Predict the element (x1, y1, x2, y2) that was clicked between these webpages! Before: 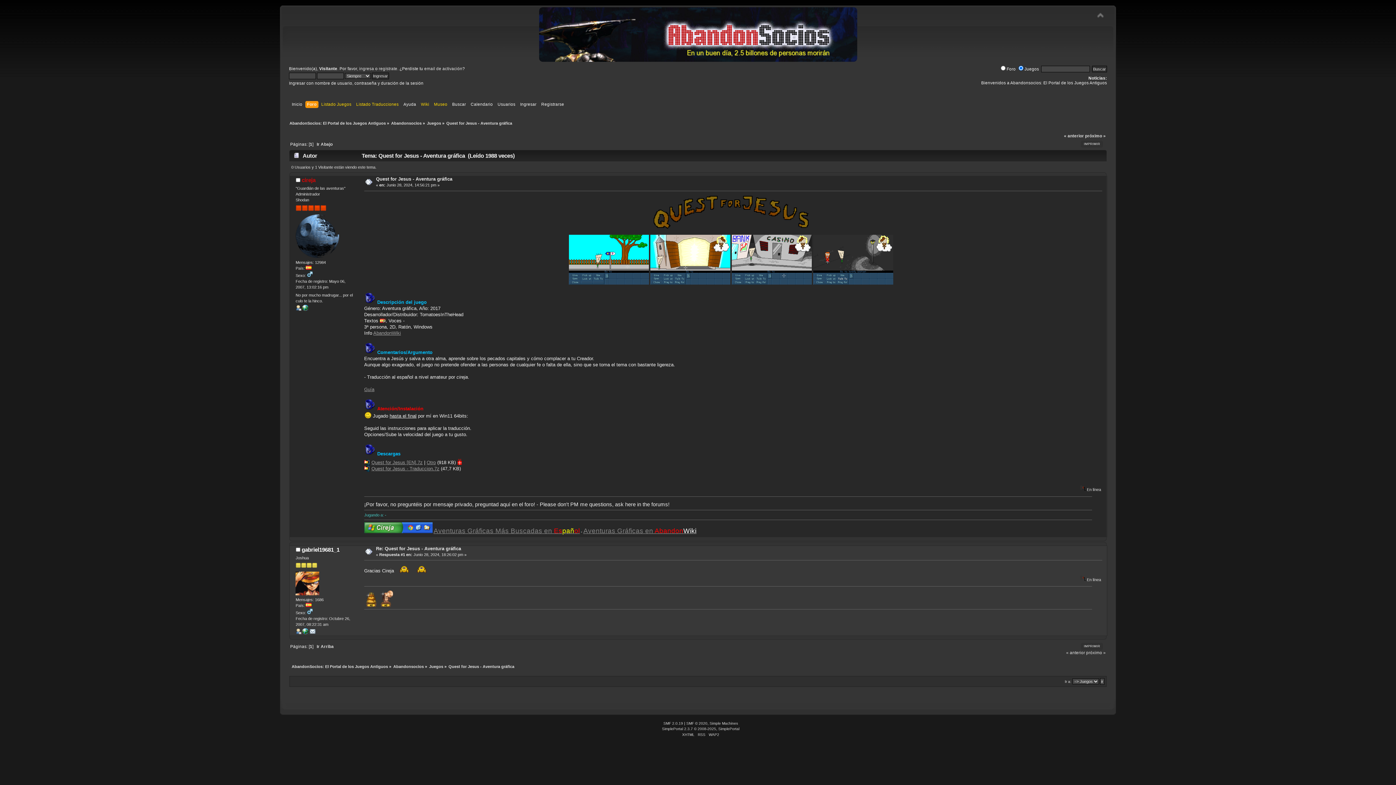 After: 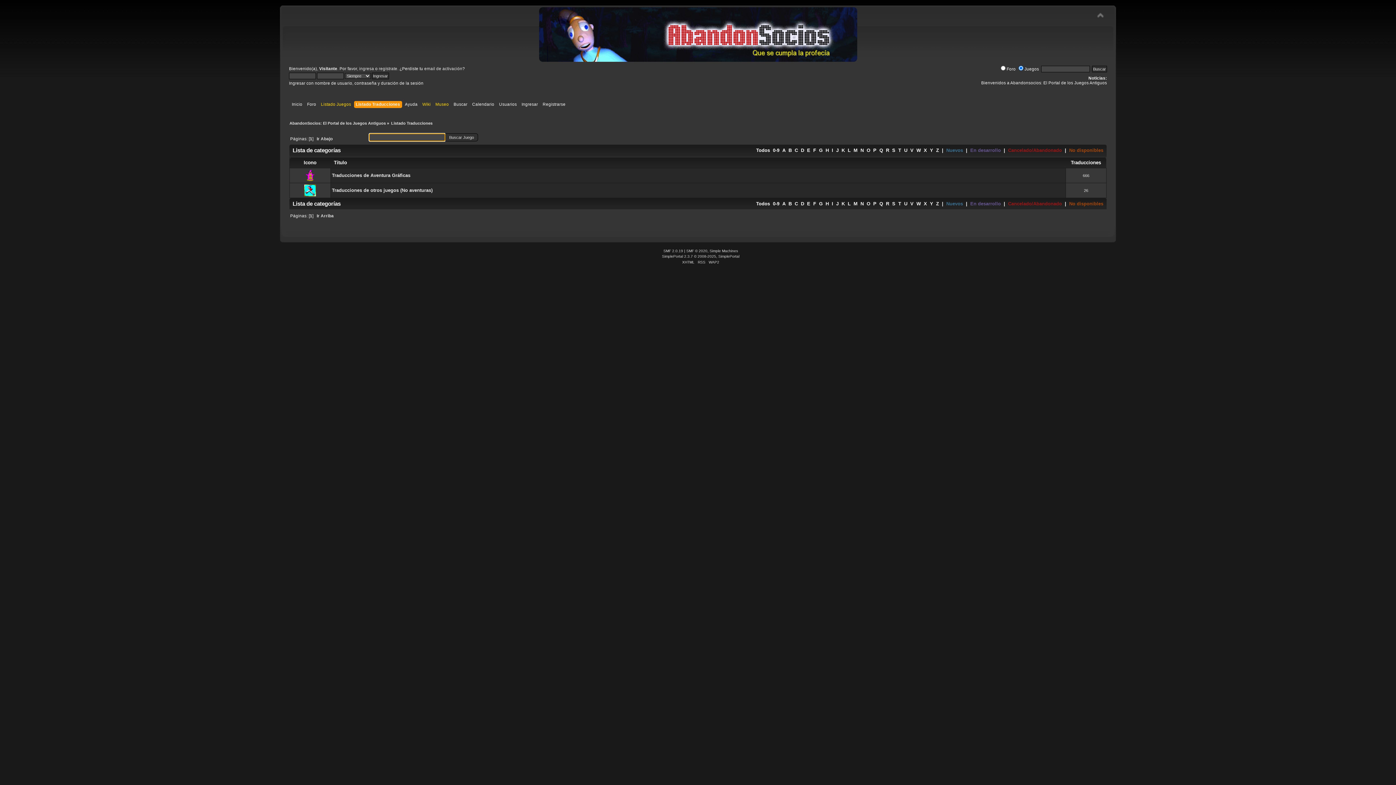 Action: label: Listado Traducciones bbox: (356, 101, 400, 109)